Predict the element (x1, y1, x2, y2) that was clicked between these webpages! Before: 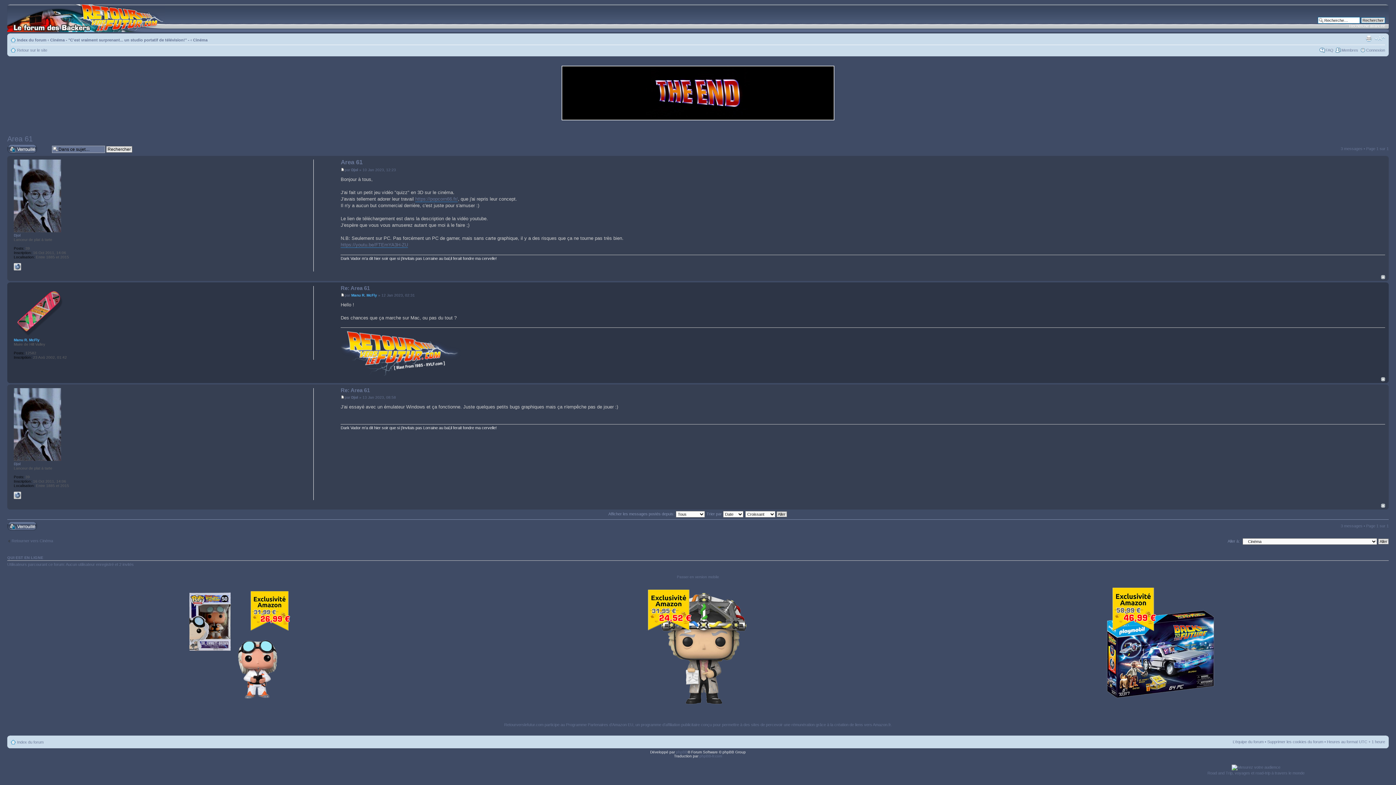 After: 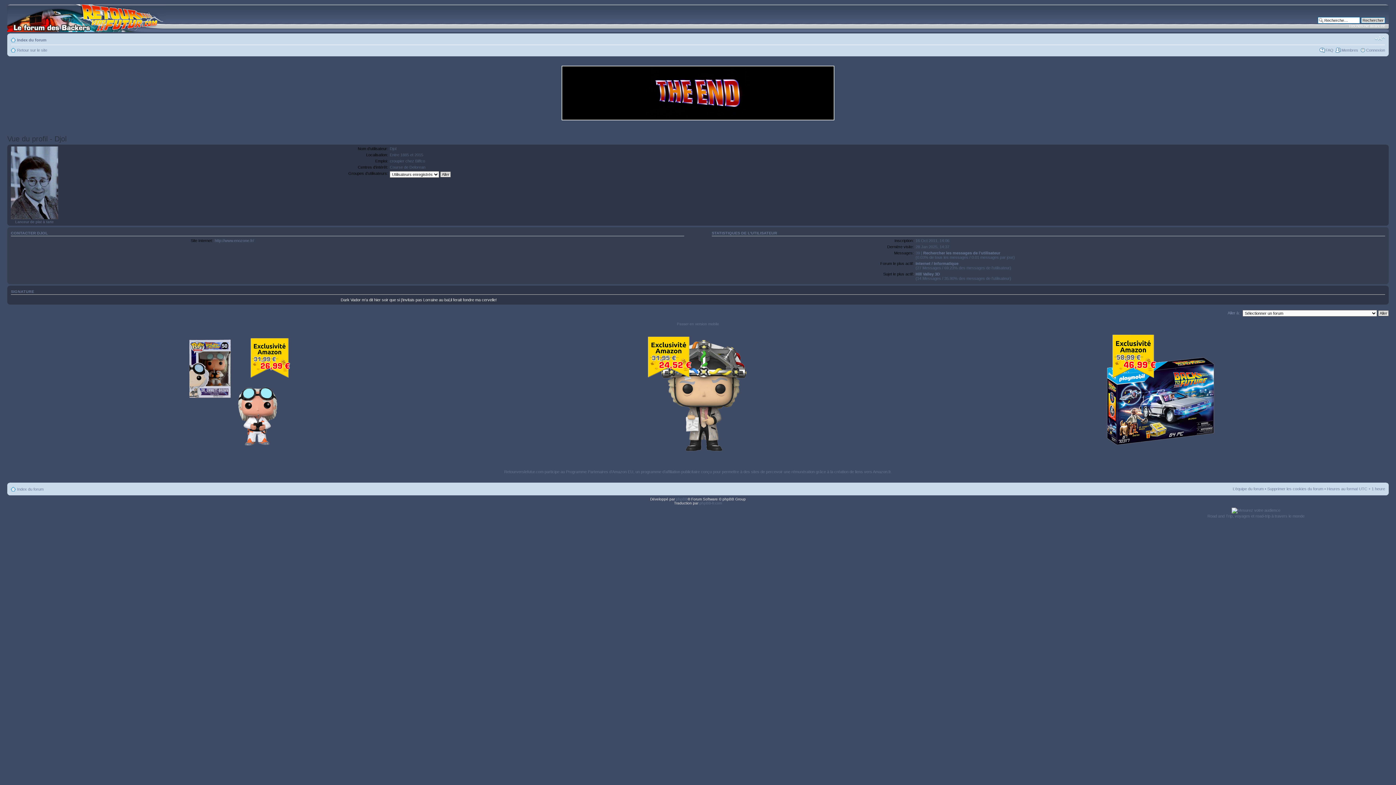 Action: bbox: (13, 229, 61, 233)